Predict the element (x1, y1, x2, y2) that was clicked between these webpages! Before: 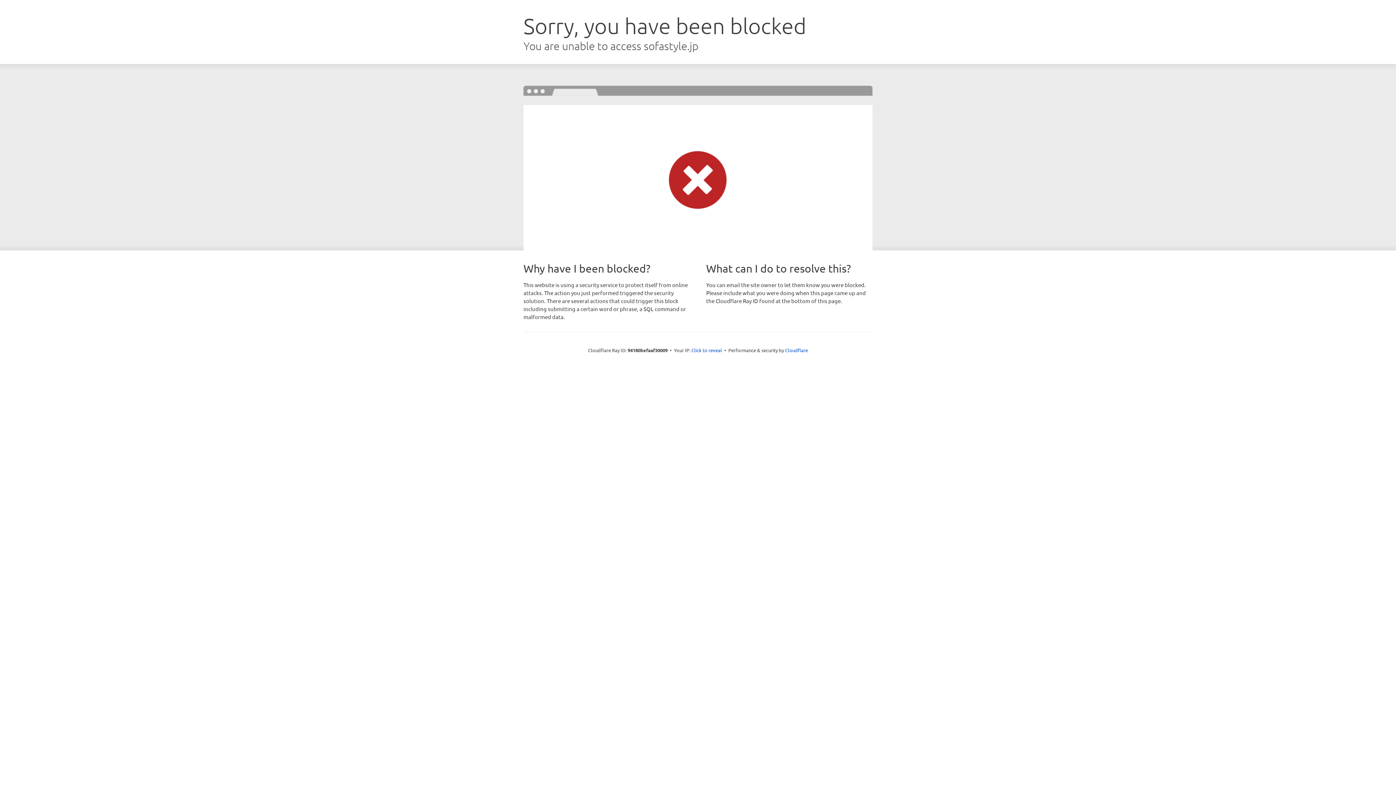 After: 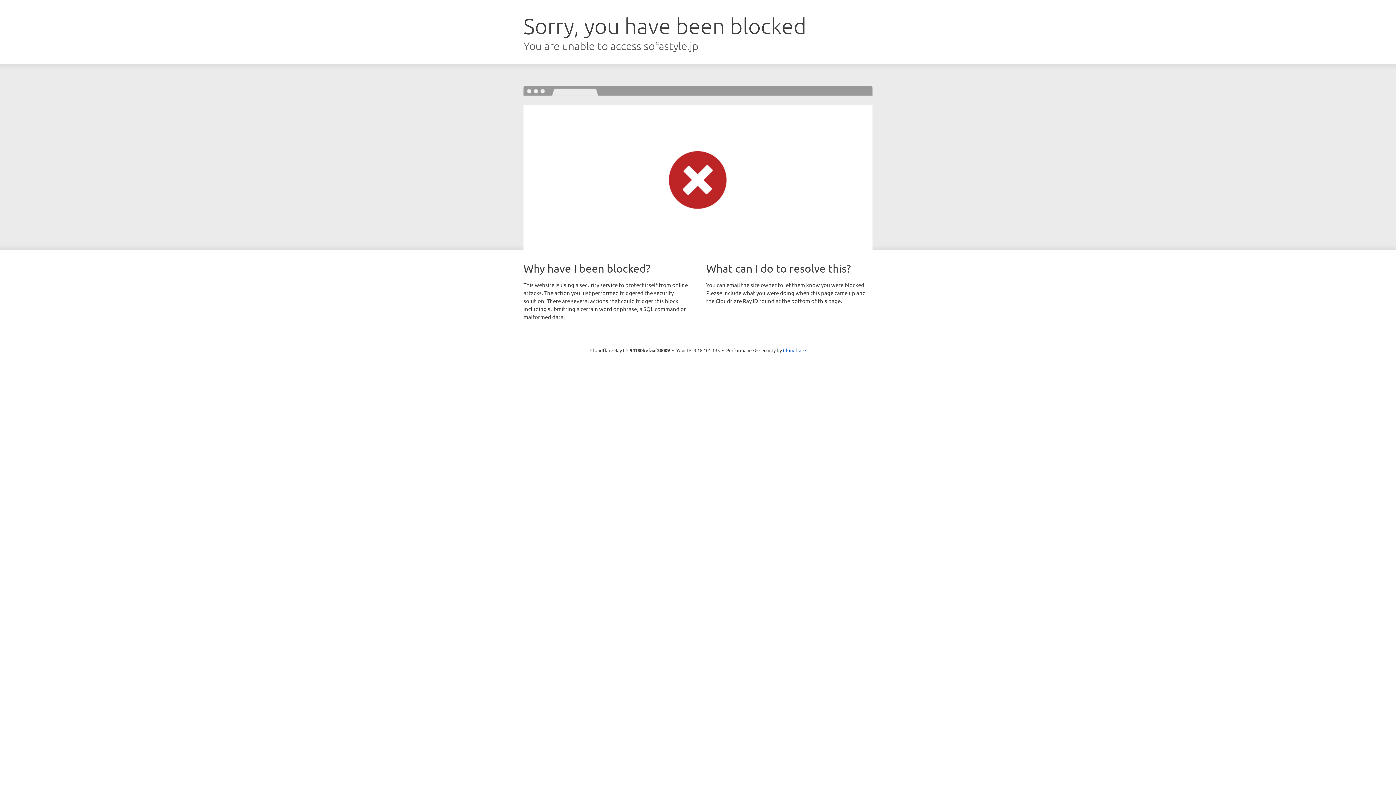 Action: label: Click to reveal bbox: (691, 346, 722, 353)